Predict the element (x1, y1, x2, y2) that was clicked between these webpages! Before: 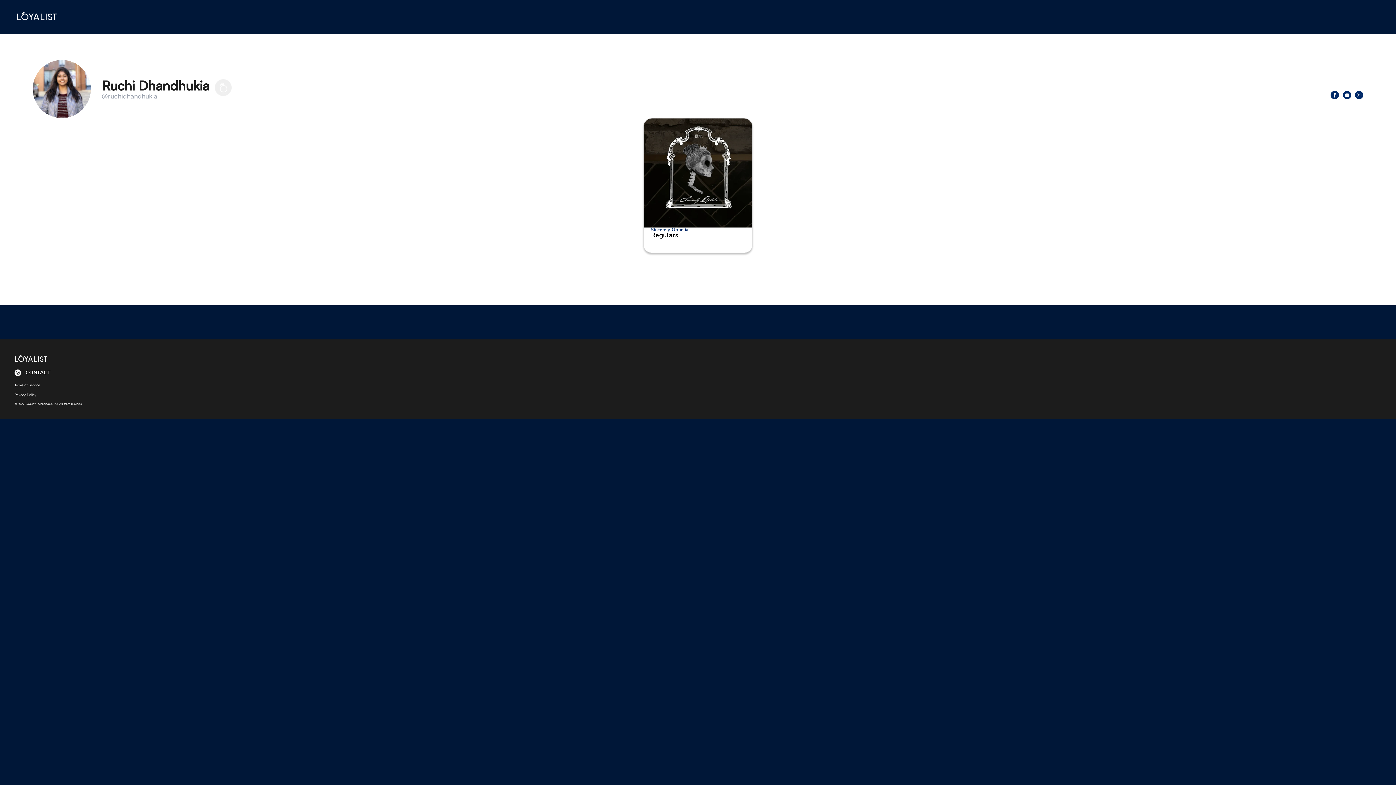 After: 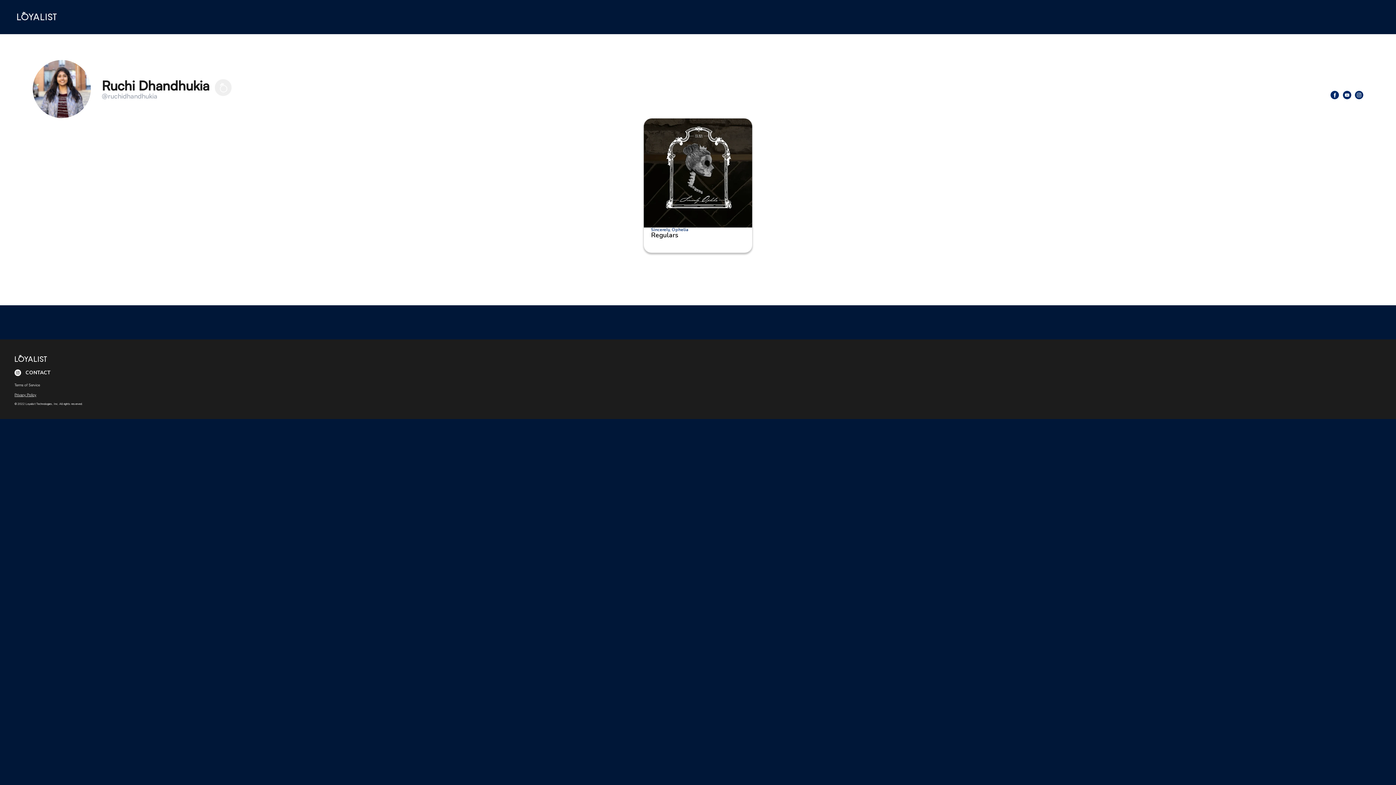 Action: bbox: (14, 392, 36, 397) label: Privacy Policy